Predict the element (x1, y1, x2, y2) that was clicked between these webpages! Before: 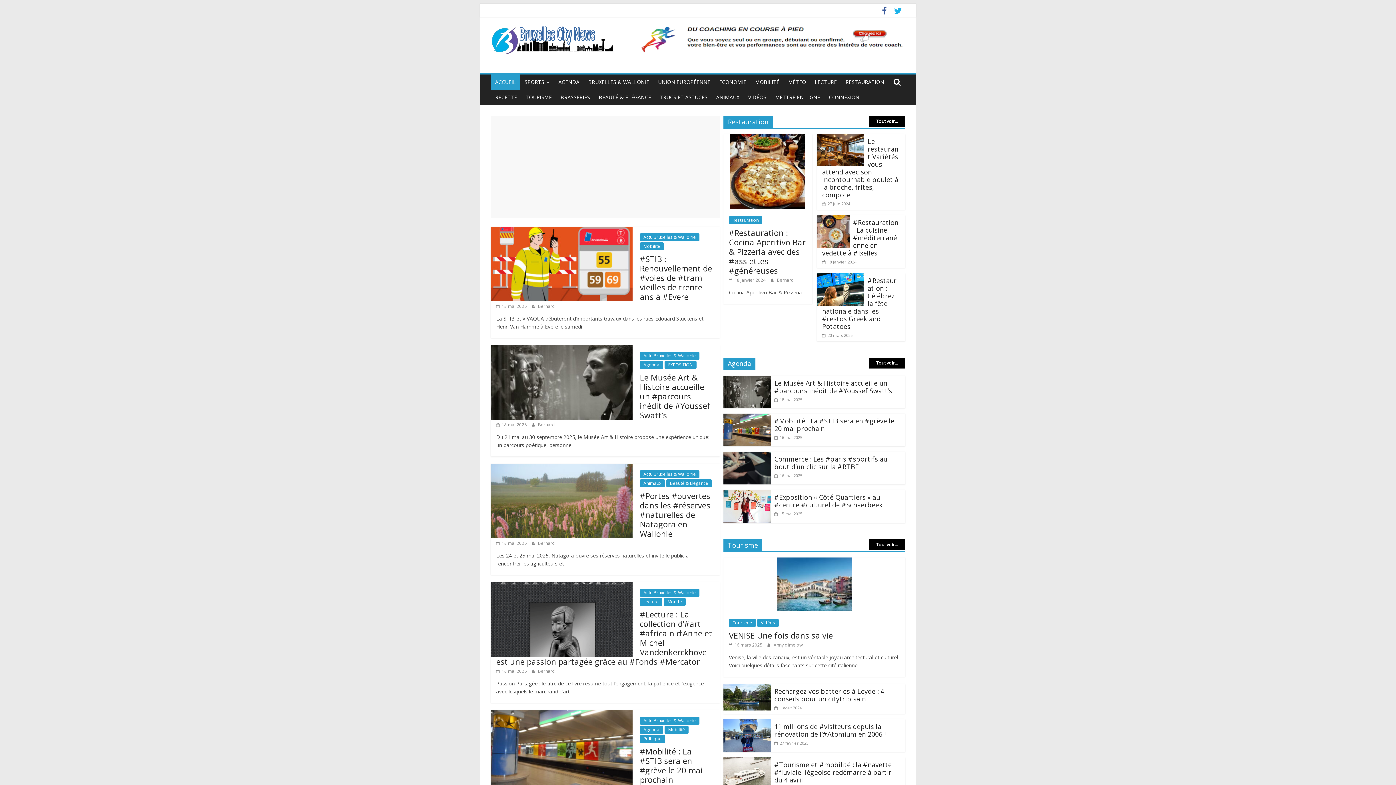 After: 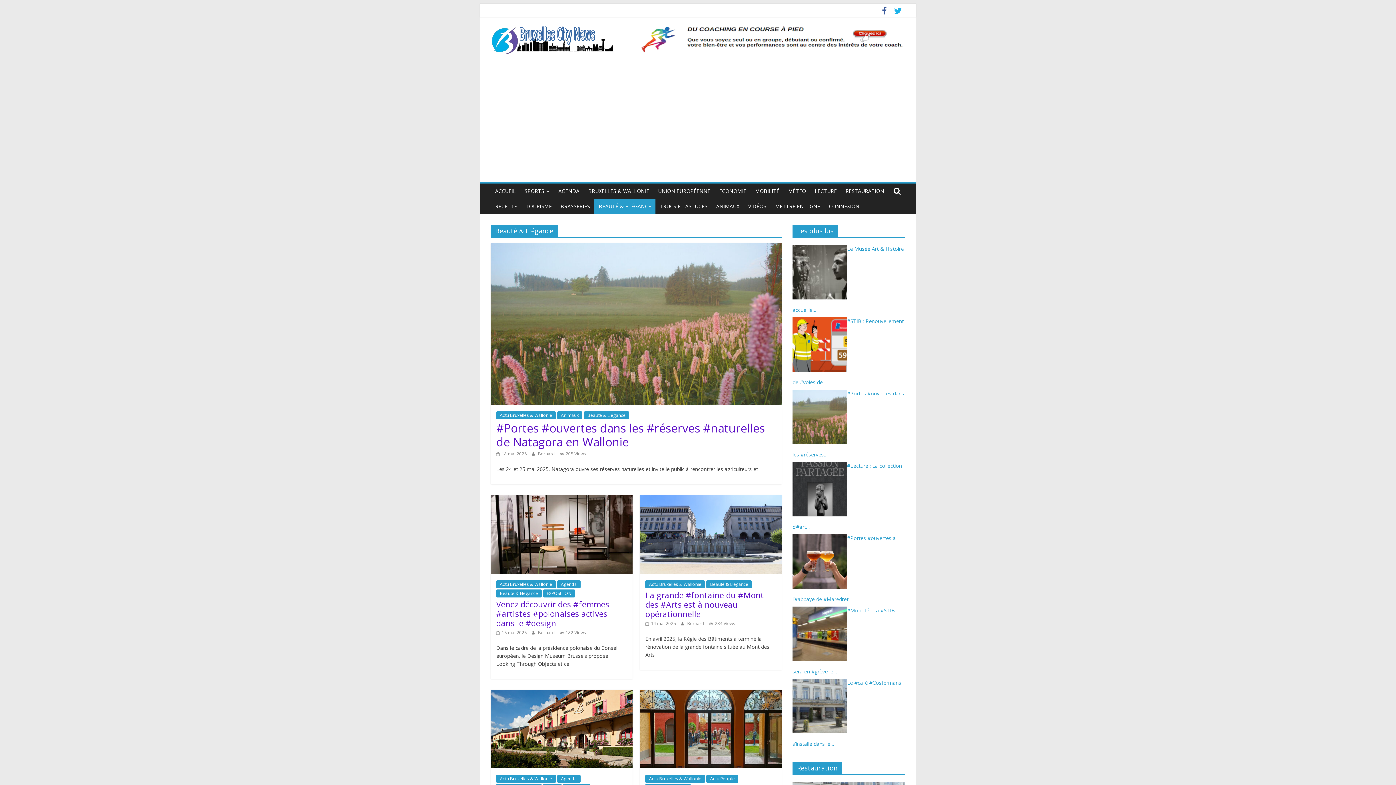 Action: label: BEAUTÉ & ELÉGANCE bbox: (594, 89, 655, 105)